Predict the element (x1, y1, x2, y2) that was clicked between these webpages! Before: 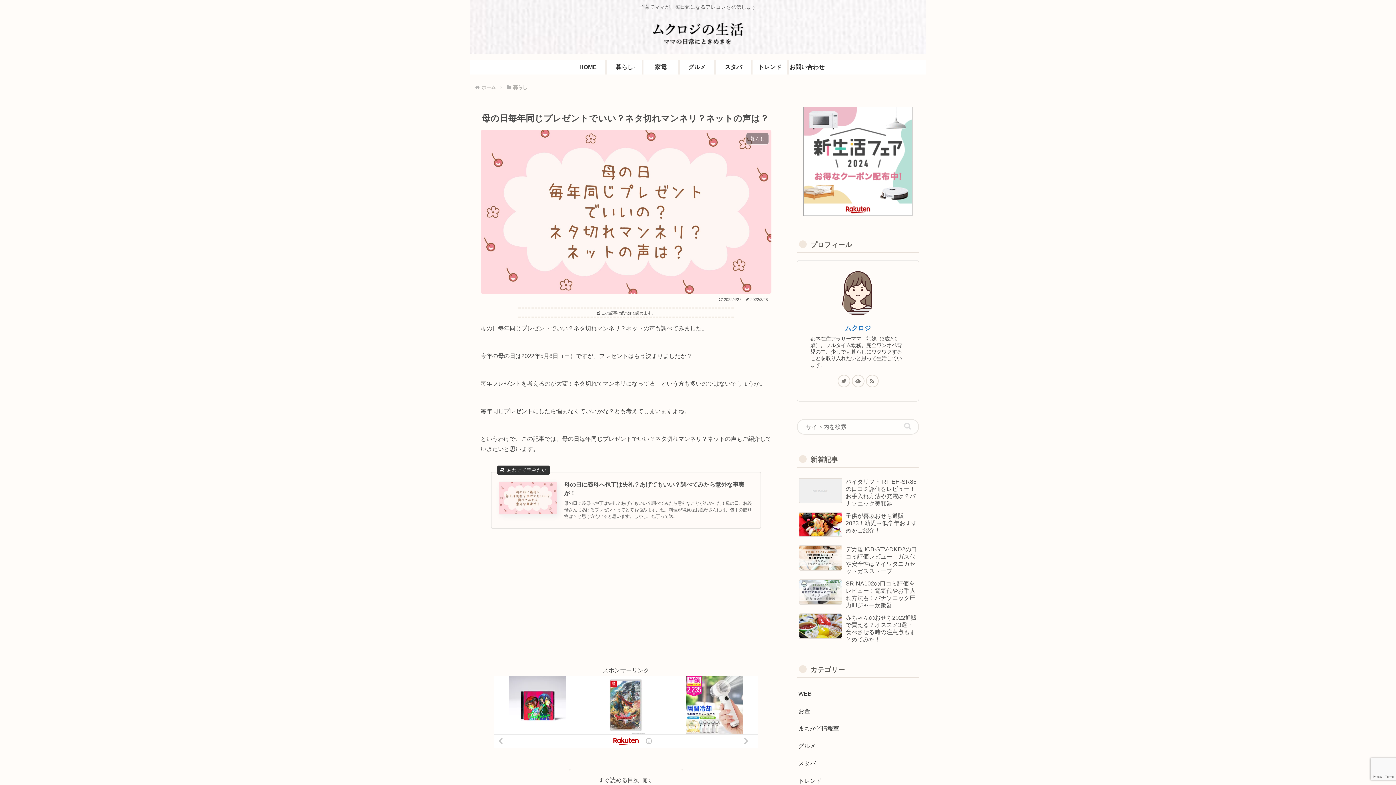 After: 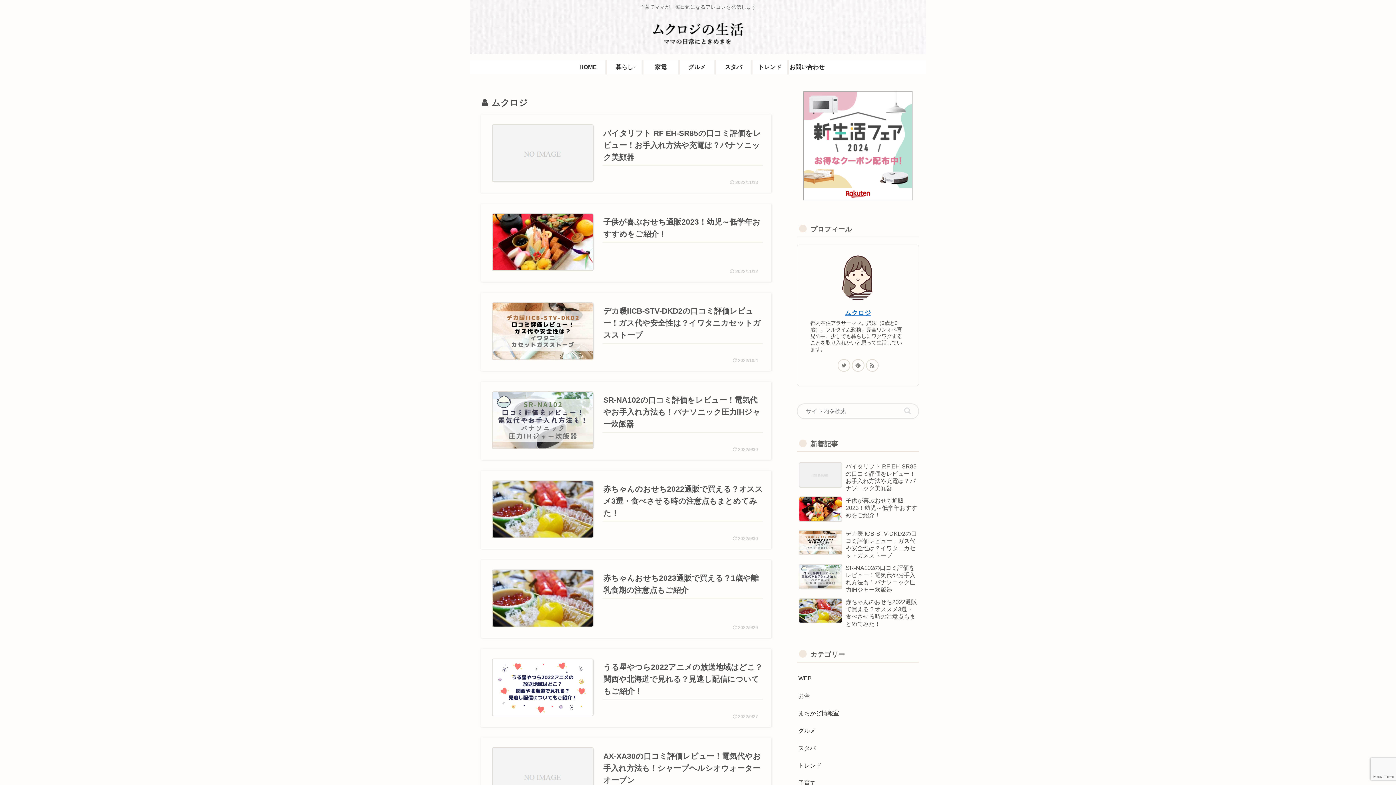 Action: bbox: (845, 324, 871, 332) label: ムクロジ